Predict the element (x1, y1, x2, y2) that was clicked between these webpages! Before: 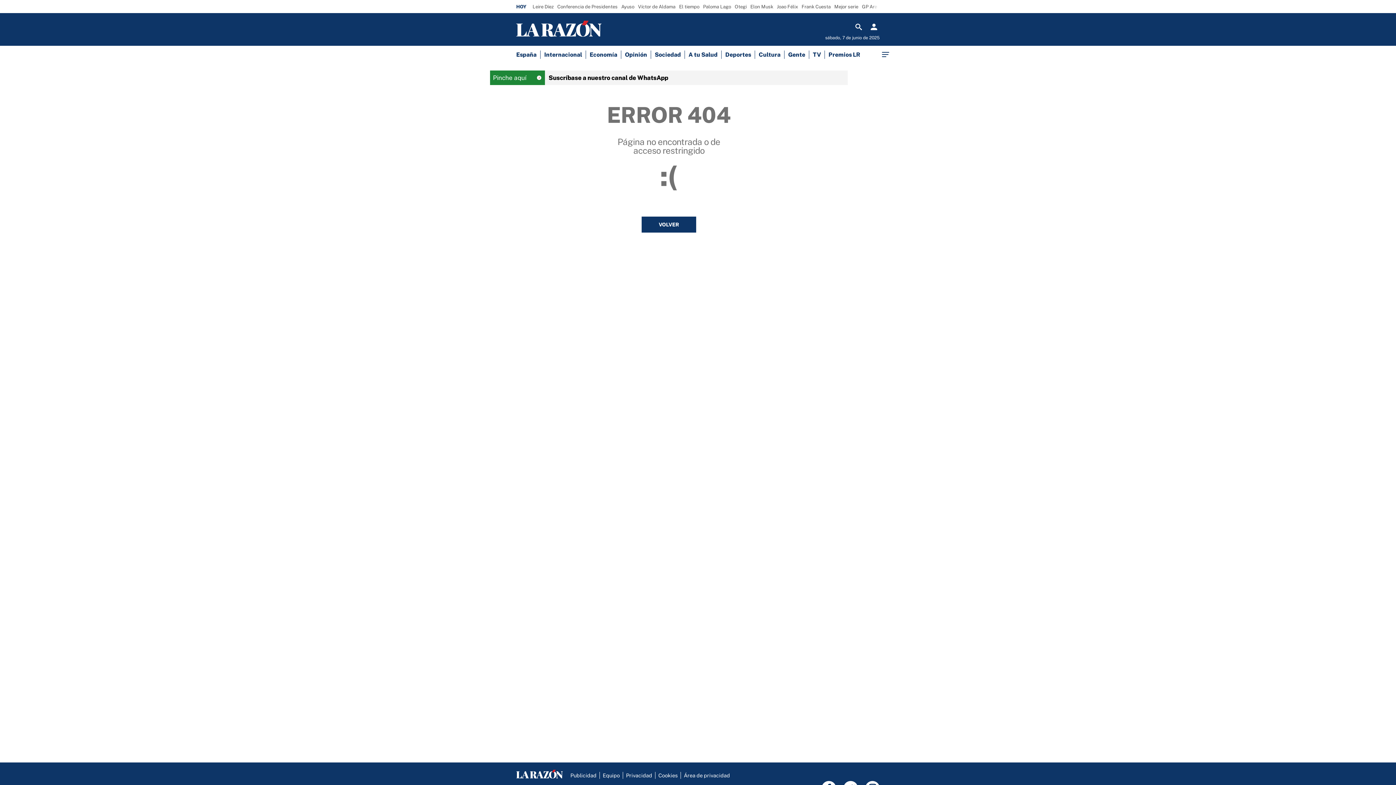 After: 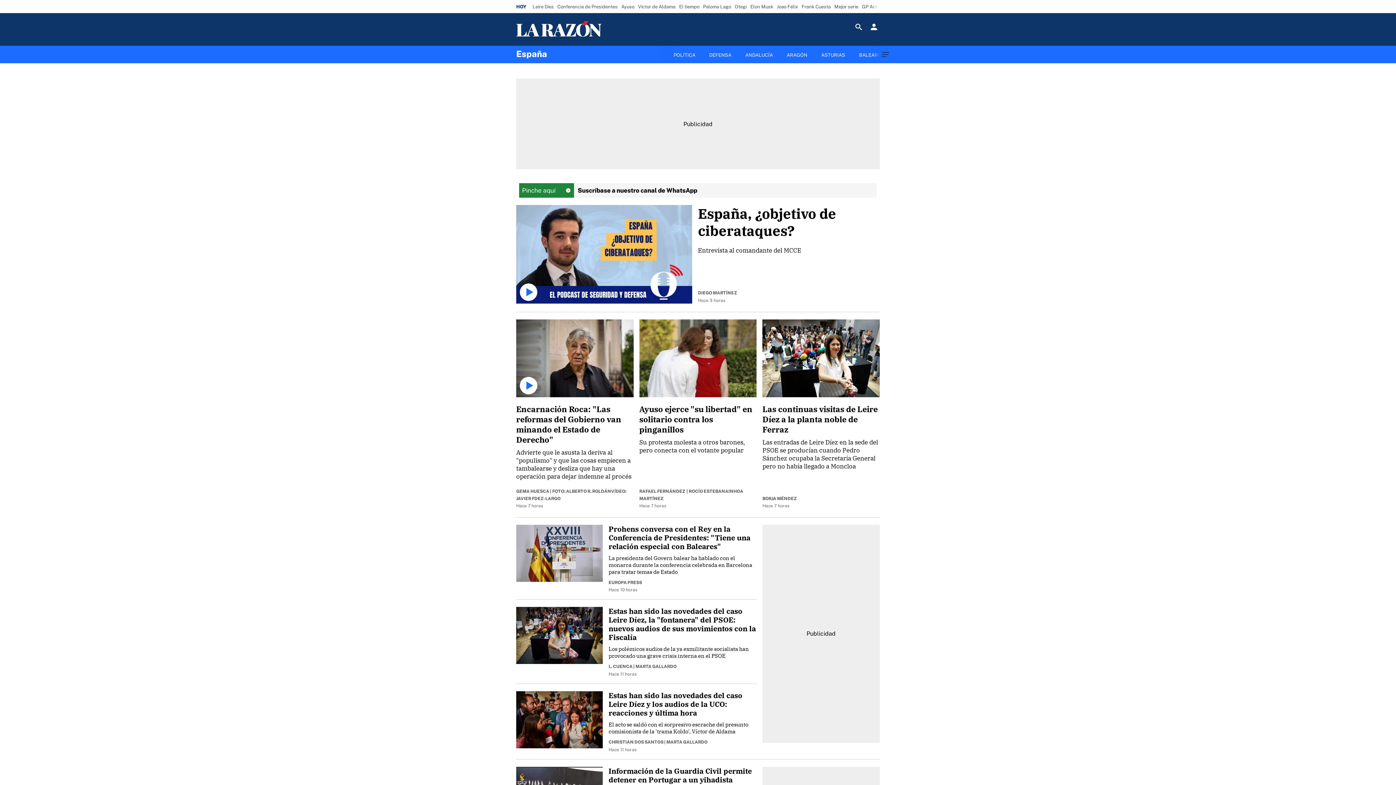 Action: bbox: (516, 51, 536, 58) label: España